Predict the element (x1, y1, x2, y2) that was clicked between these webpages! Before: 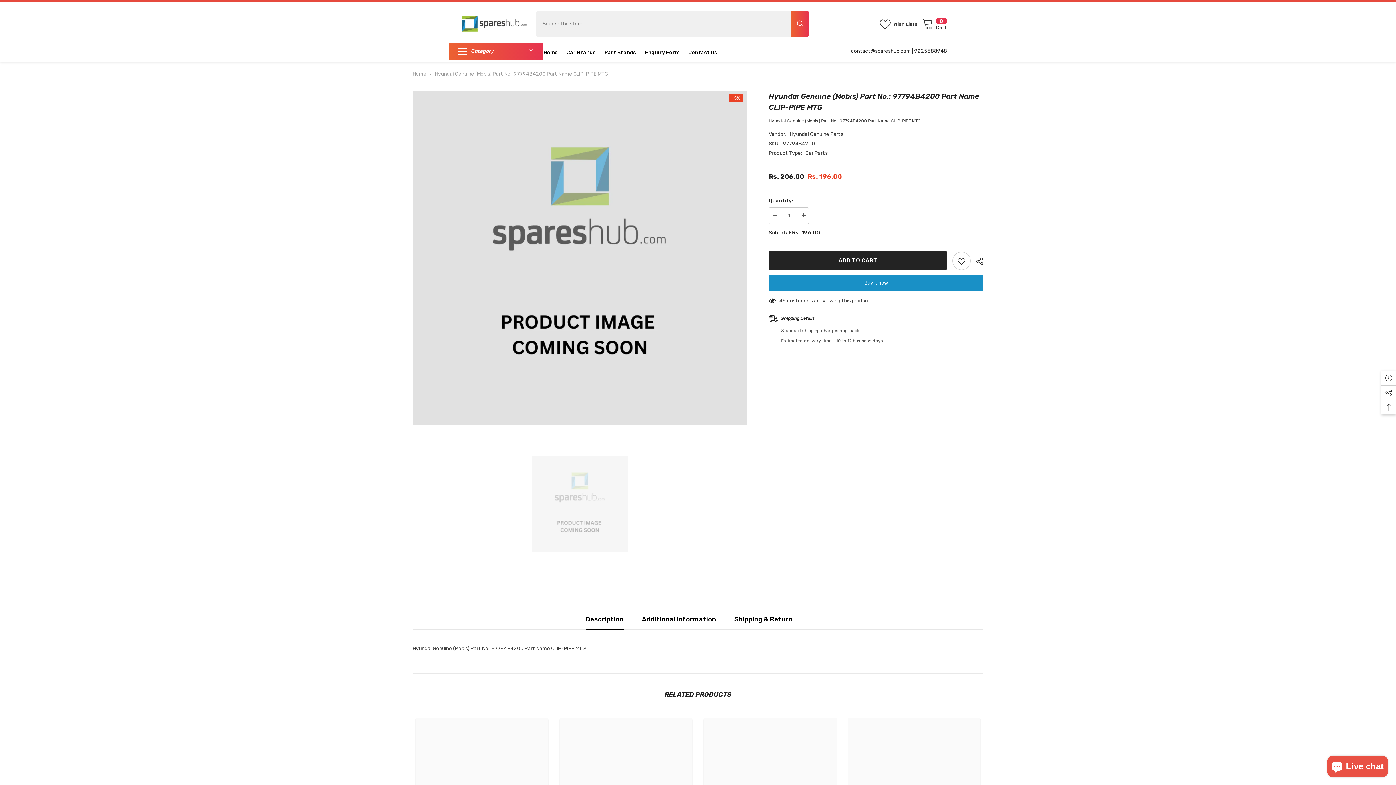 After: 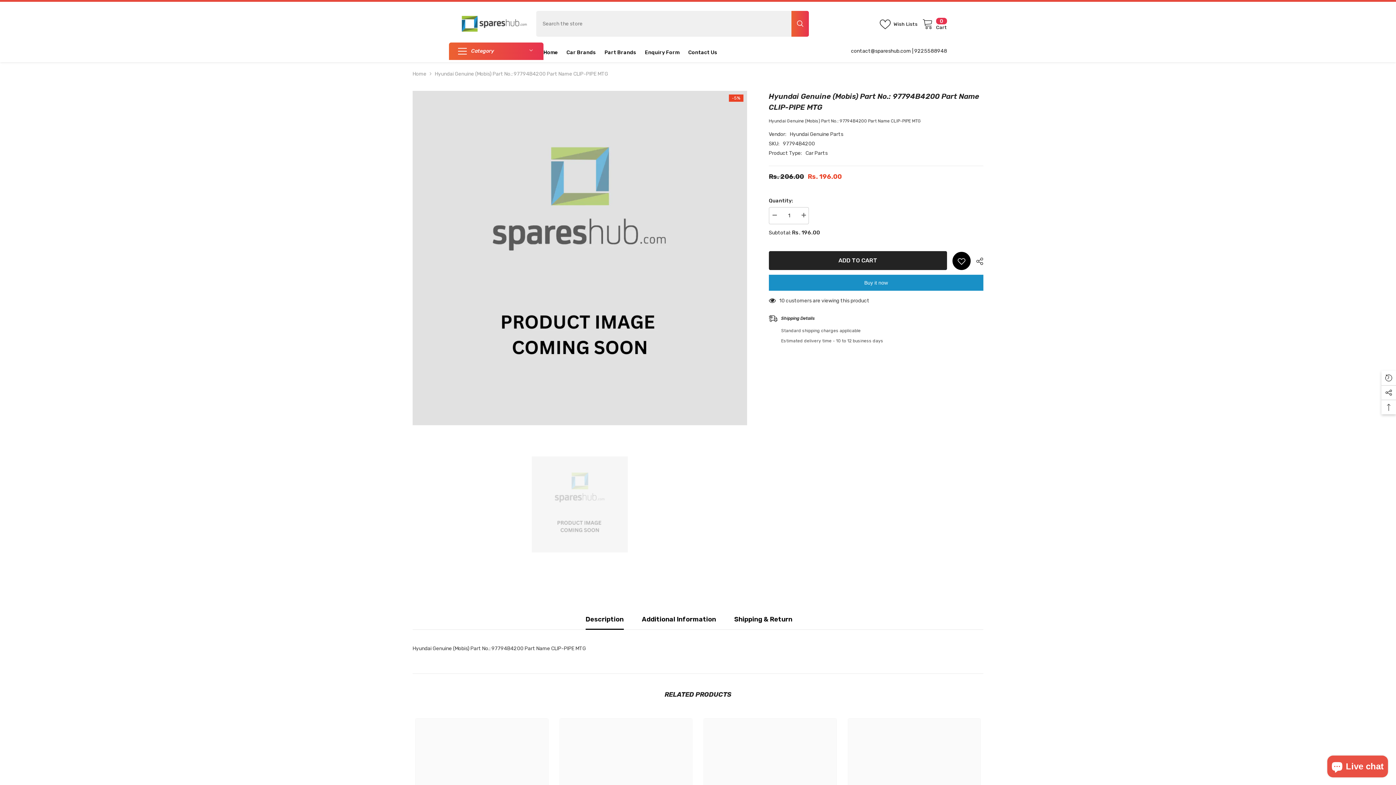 Action: label: Add to wishlist bbox: (952, 252, 970, 270)